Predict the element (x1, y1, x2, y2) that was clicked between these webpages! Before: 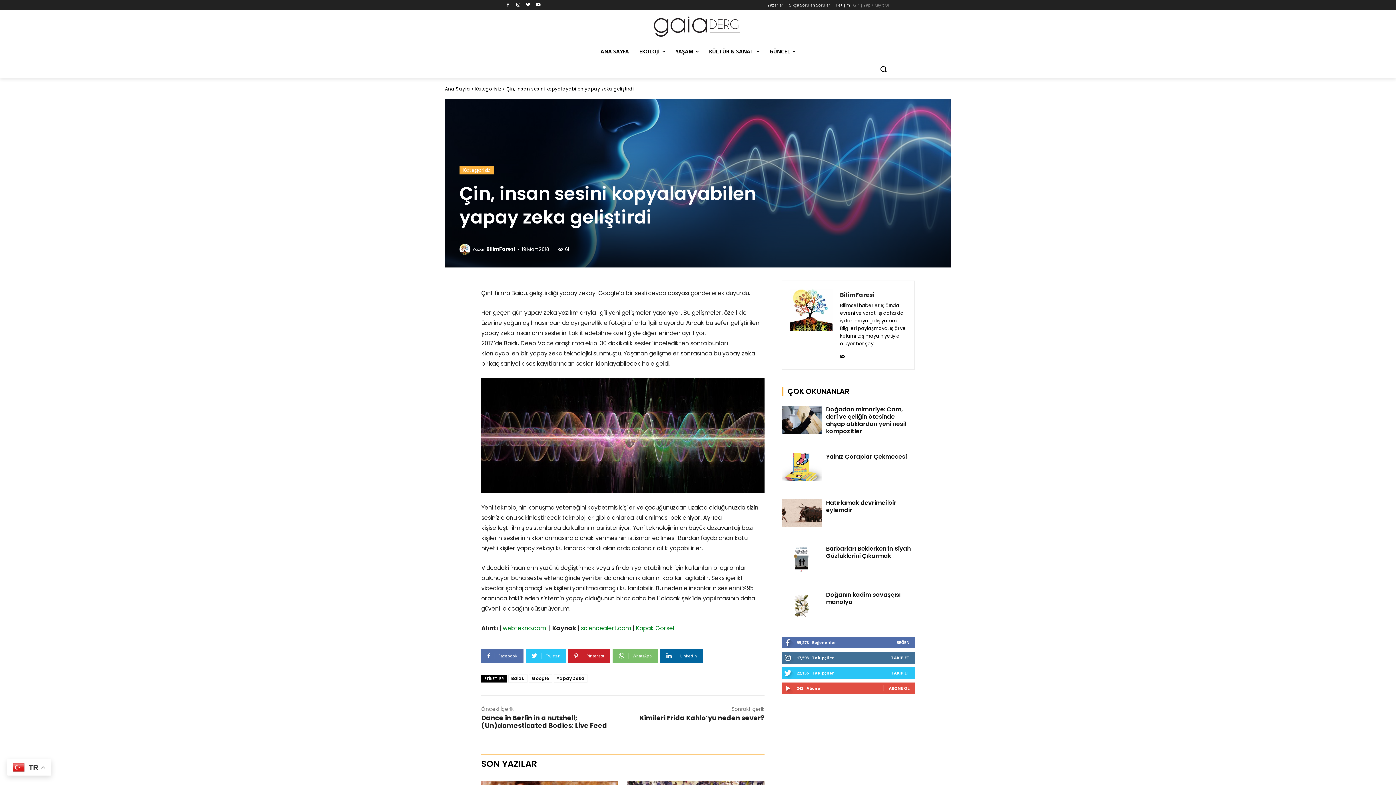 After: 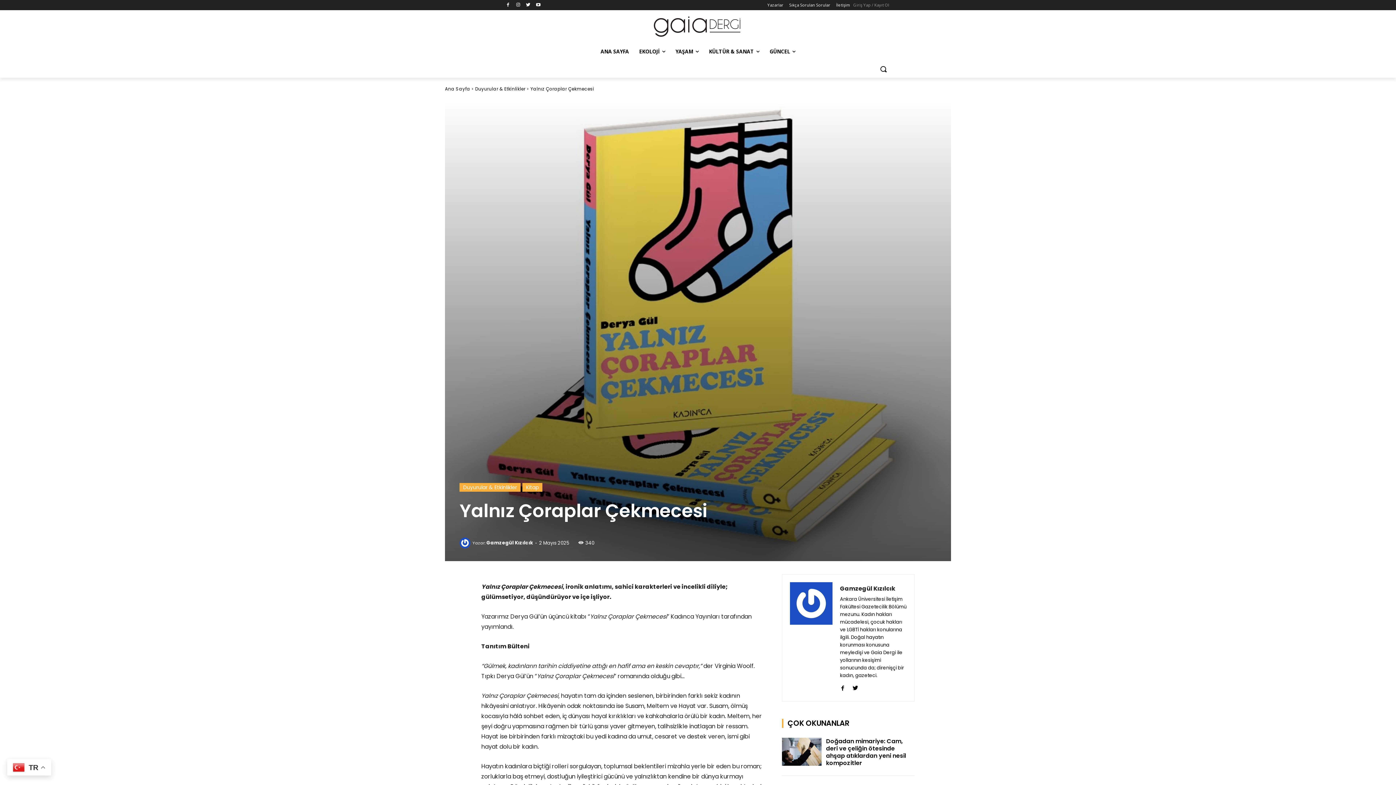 Action: bbox: (826, 452, 907, 461) label: Yalnız Çoraplar Çekmecesi